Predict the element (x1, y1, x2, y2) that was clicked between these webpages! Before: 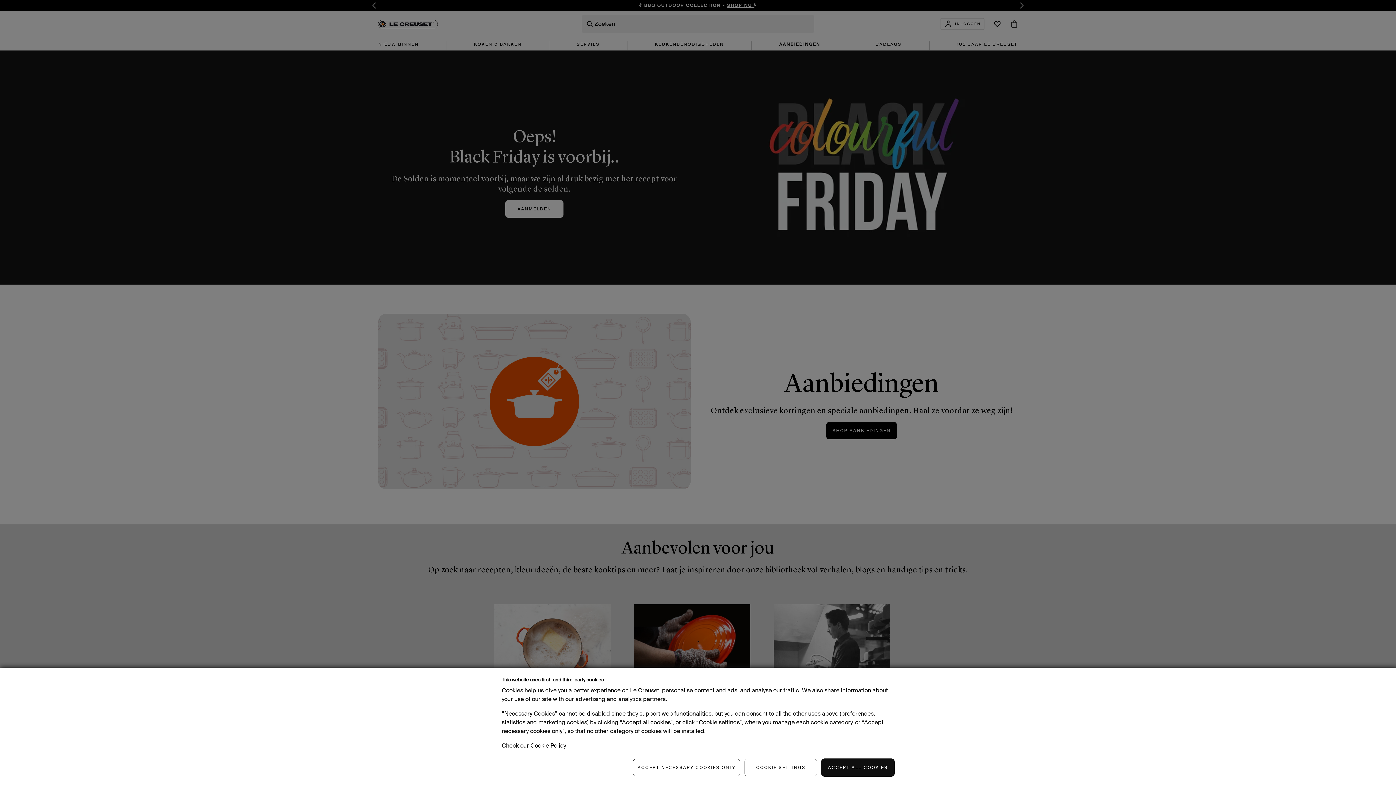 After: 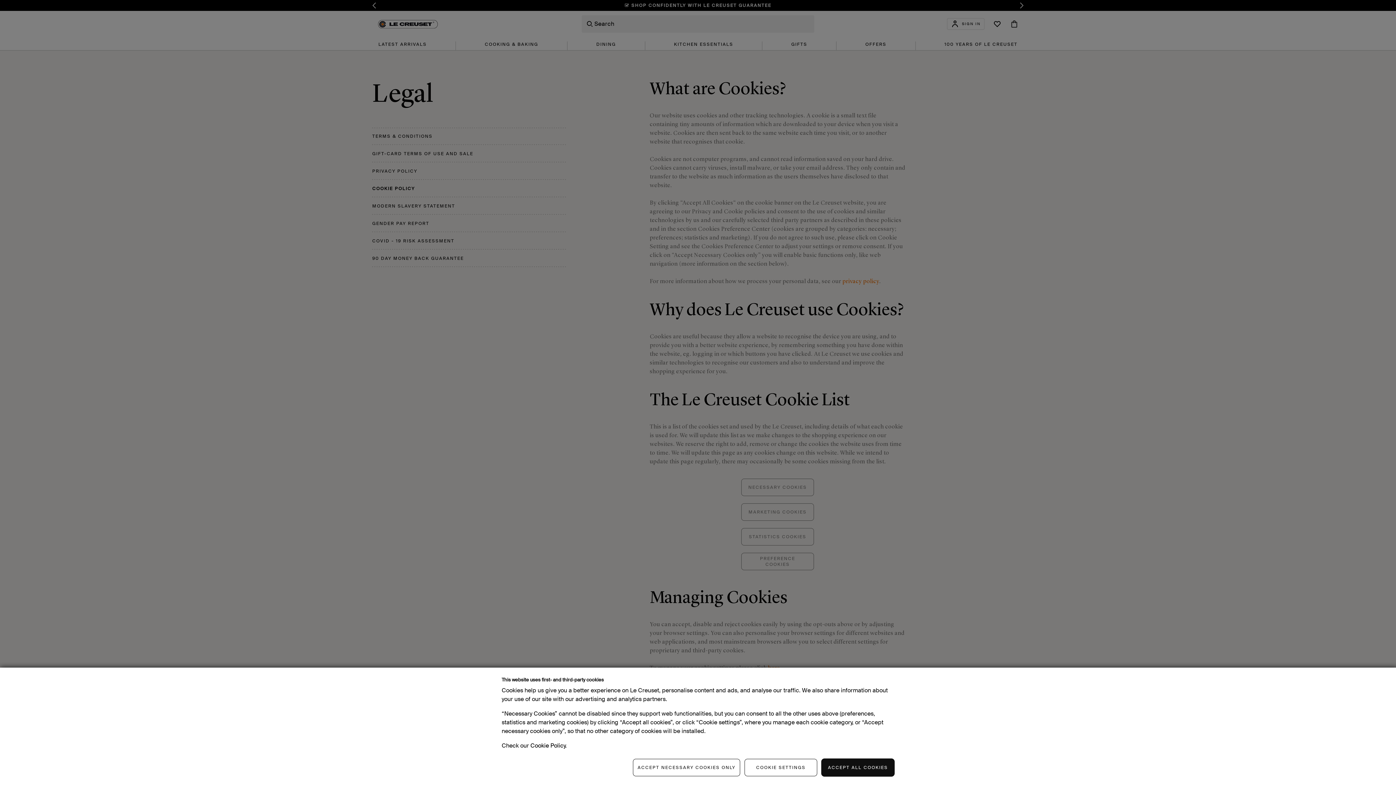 Action: bbox: (530, 742, 565, 749) label: Cookie Policy